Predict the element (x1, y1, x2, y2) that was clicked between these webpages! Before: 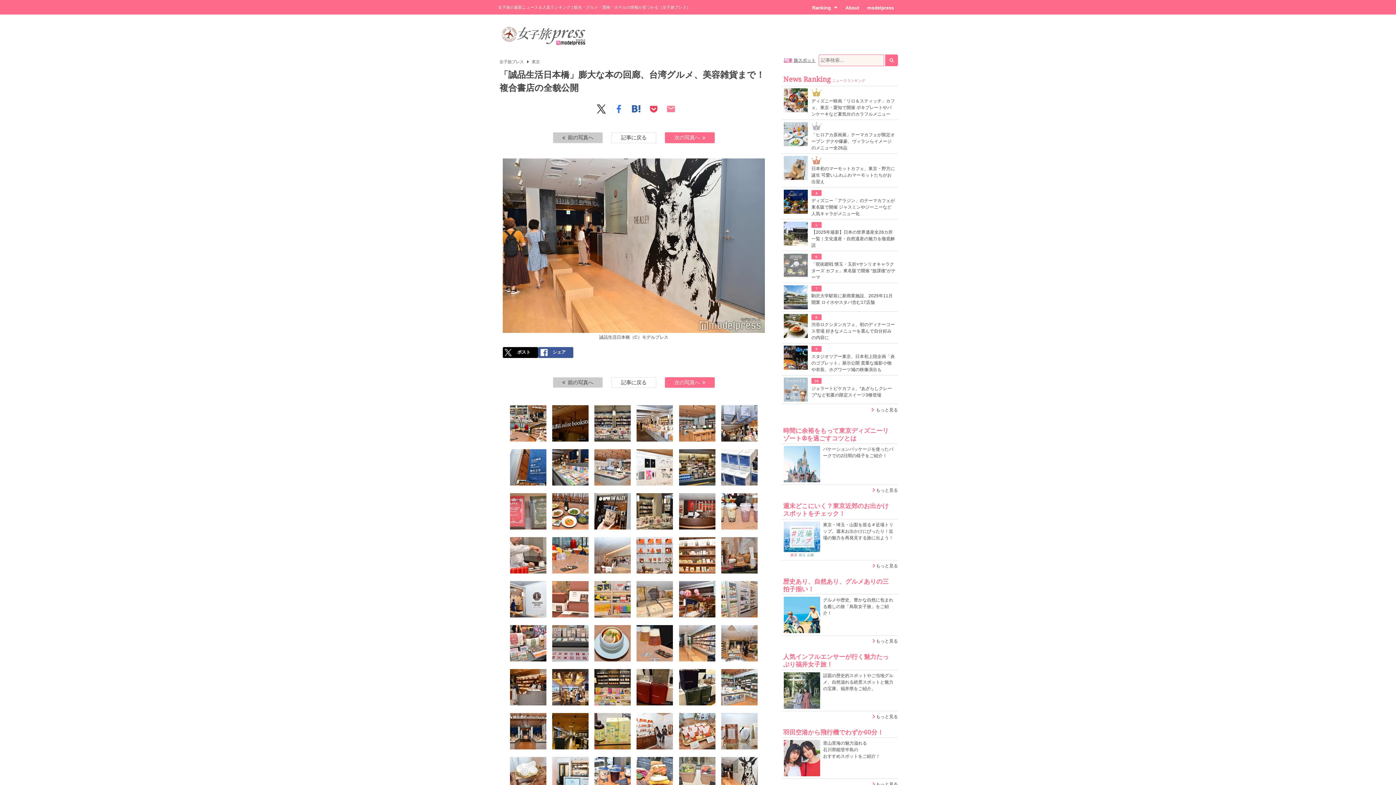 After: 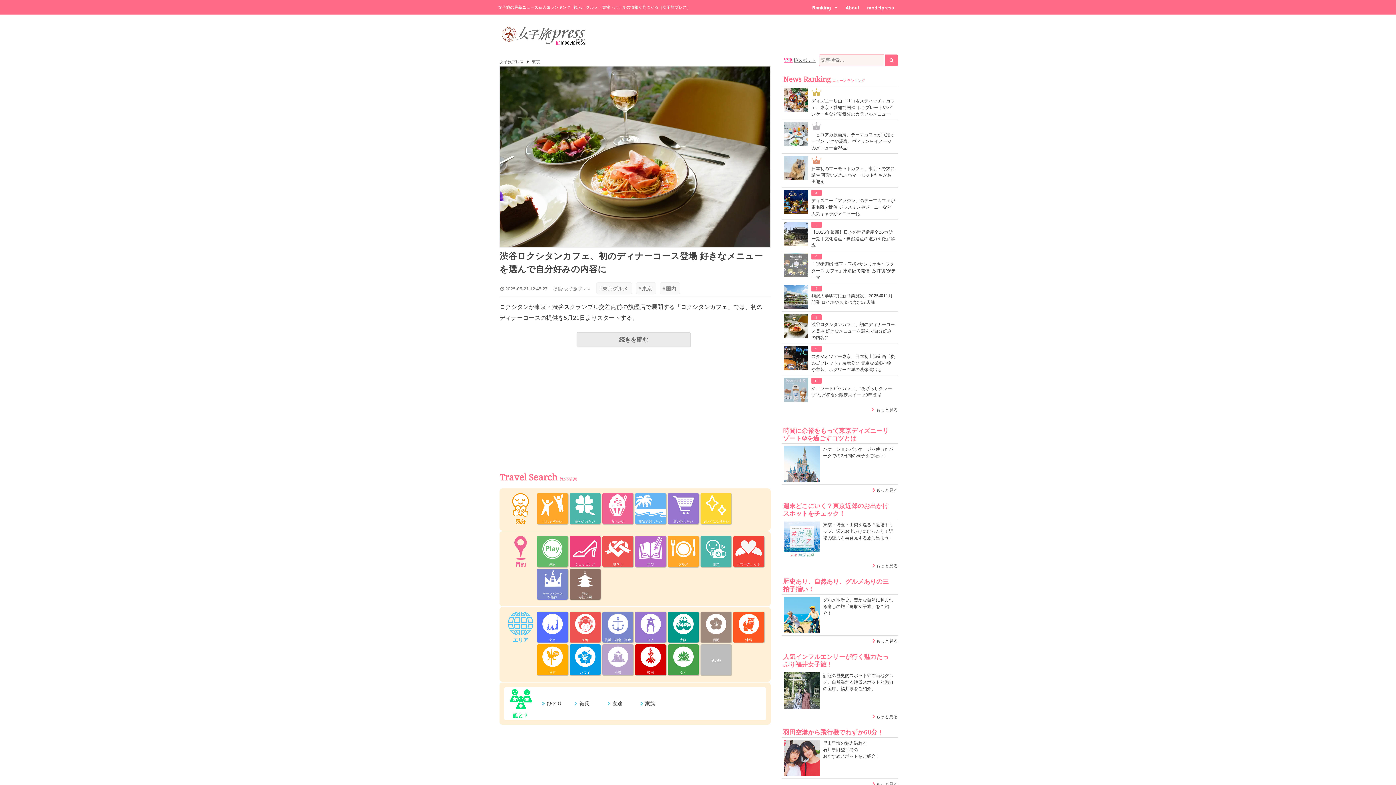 Action: bbox: (784, 314, 808, 319)